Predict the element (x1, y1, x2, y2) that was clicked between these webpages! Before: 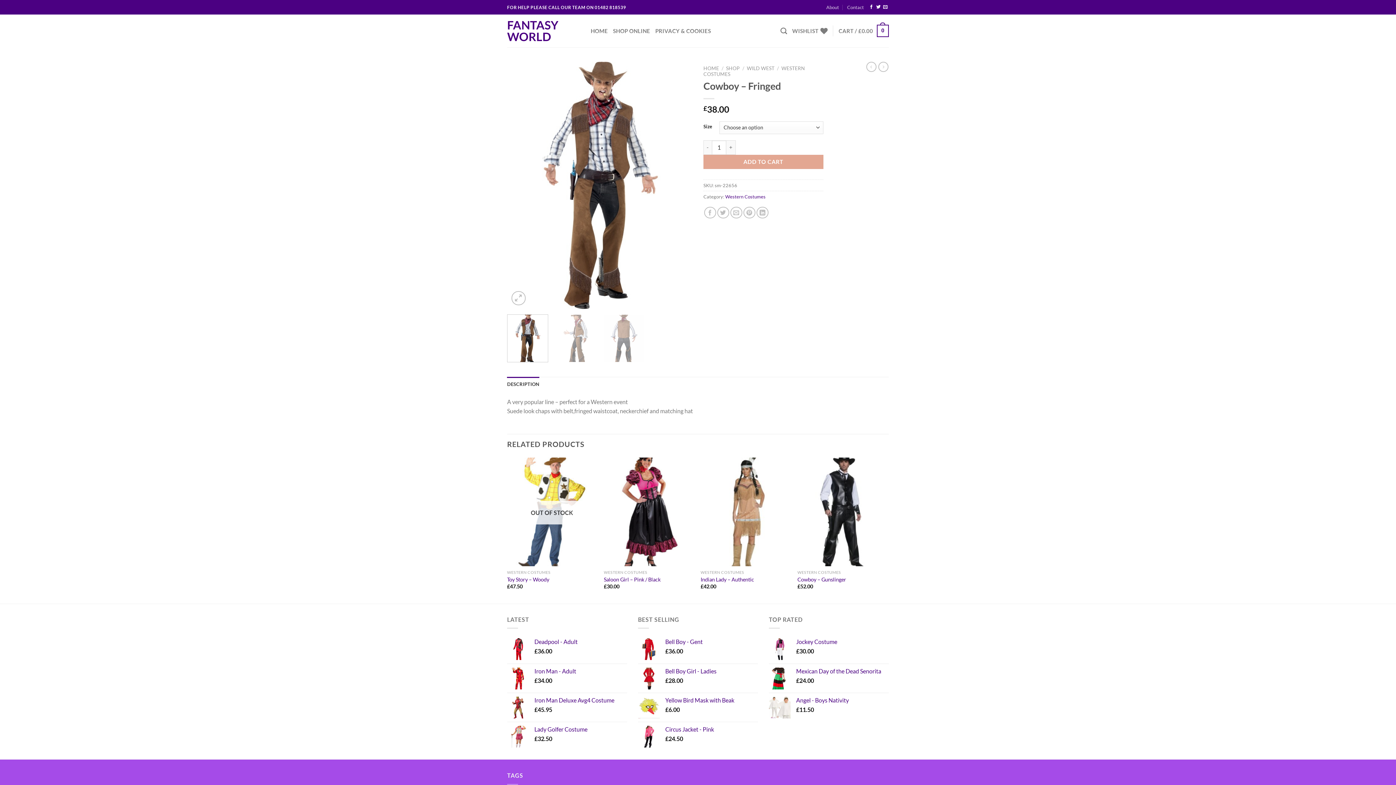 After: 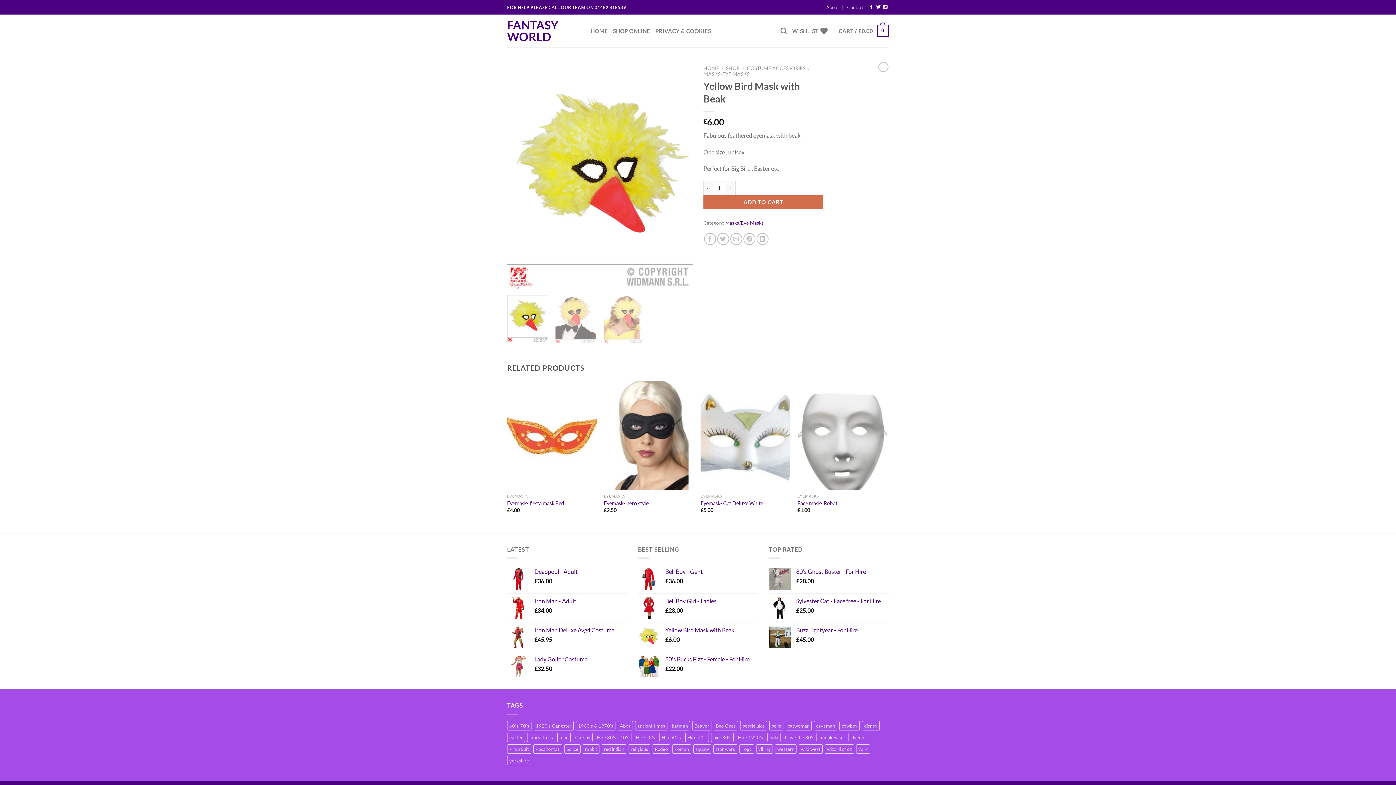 Action: label: Yellow Bird Mask with Beak bbox: (665, 697, 758, 704)